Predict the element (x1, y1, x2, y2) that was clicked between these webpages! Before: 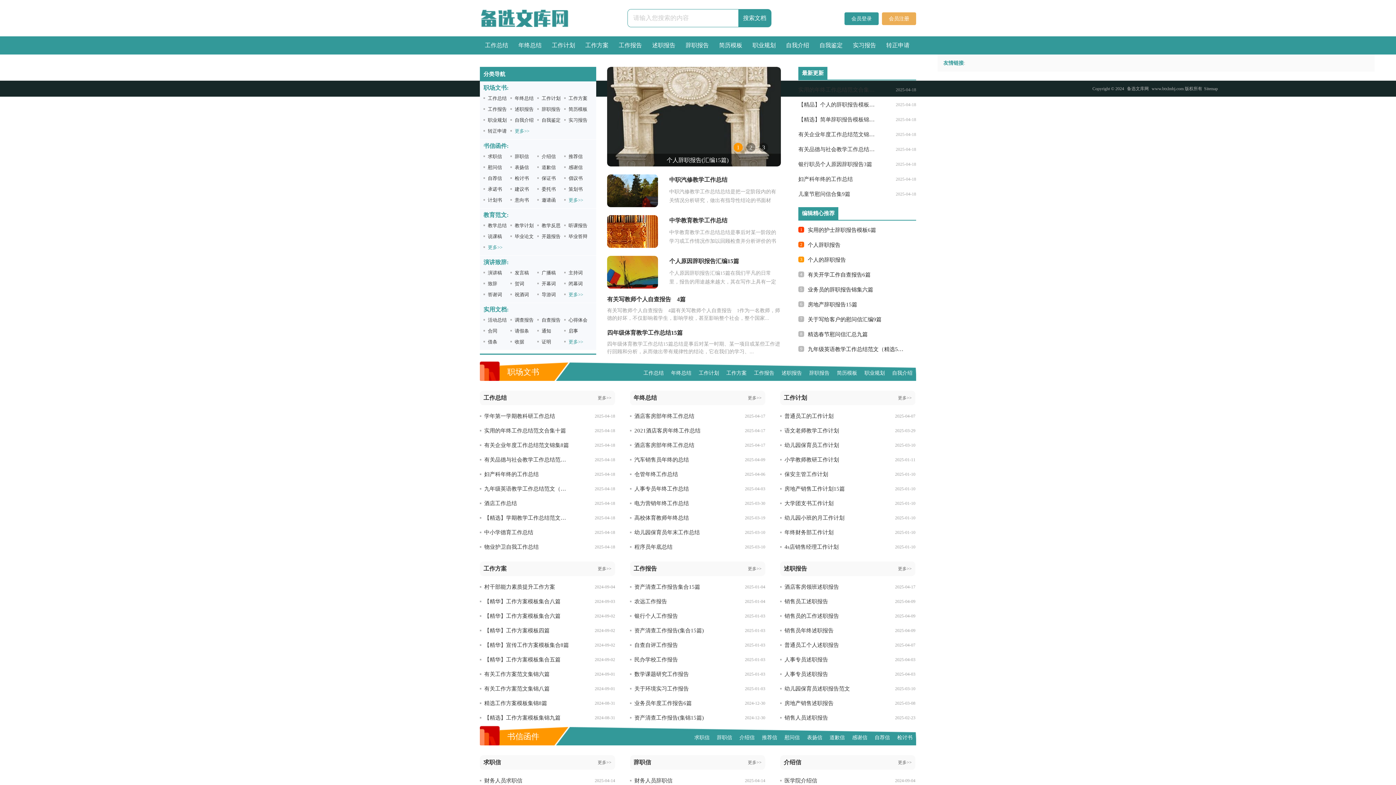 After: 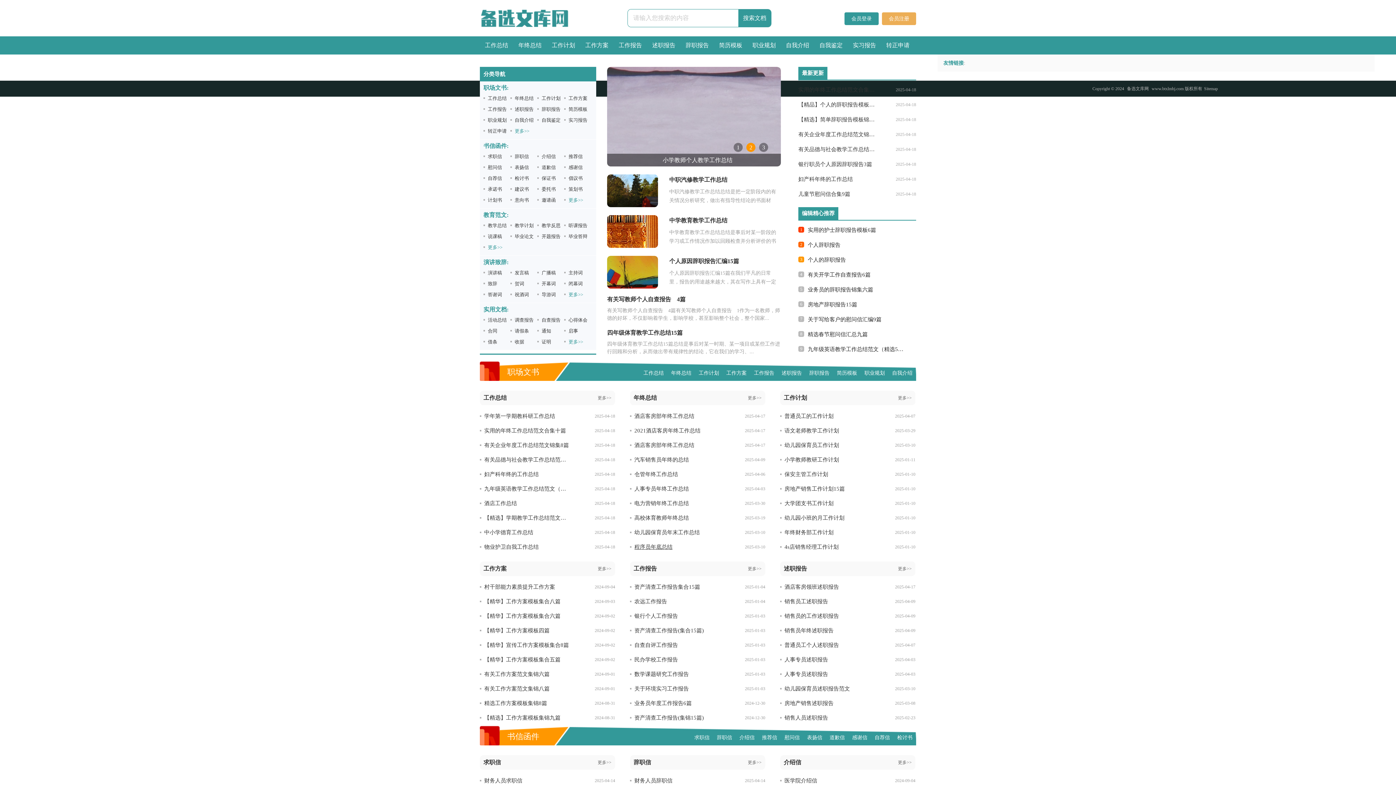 Action: label: 程序员年底总结 bbox: (634, 540, 720, 554)